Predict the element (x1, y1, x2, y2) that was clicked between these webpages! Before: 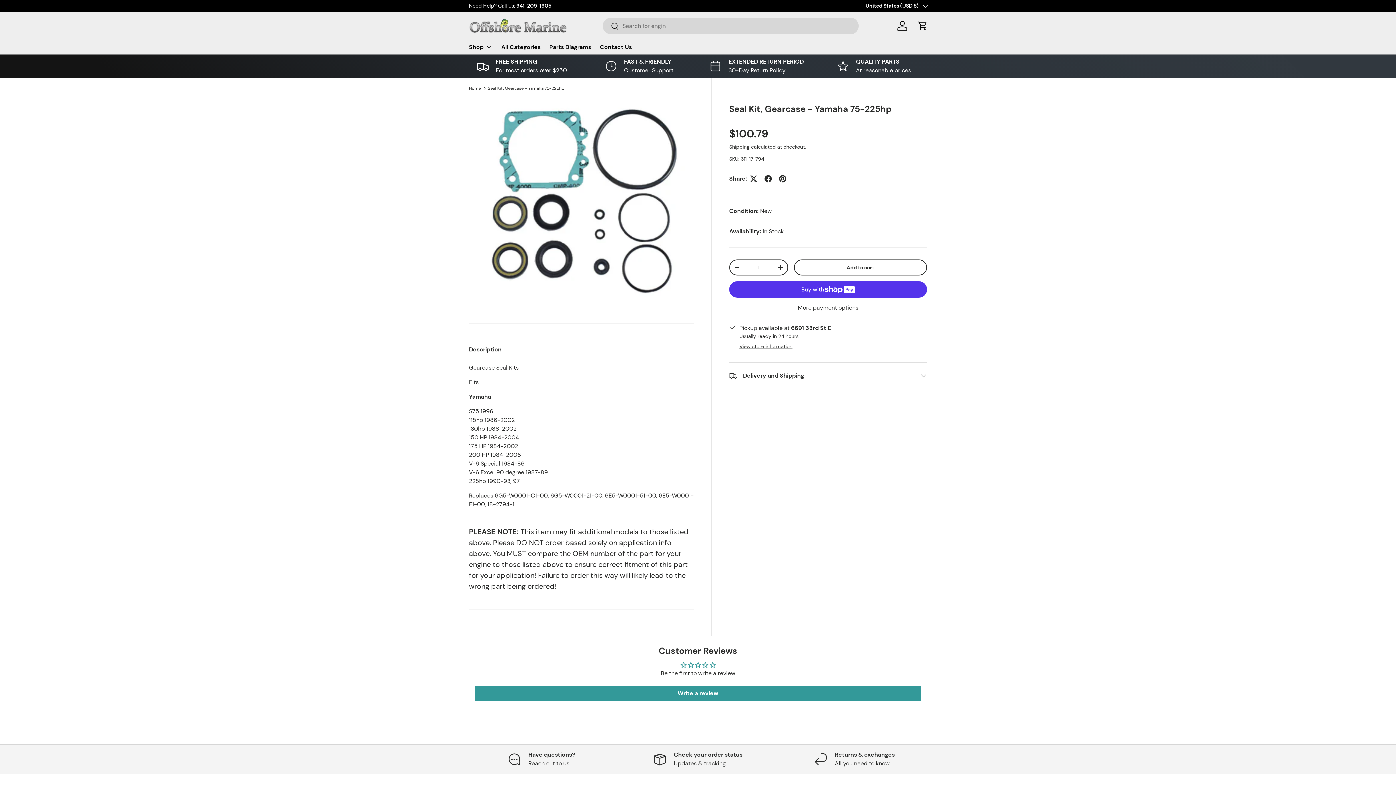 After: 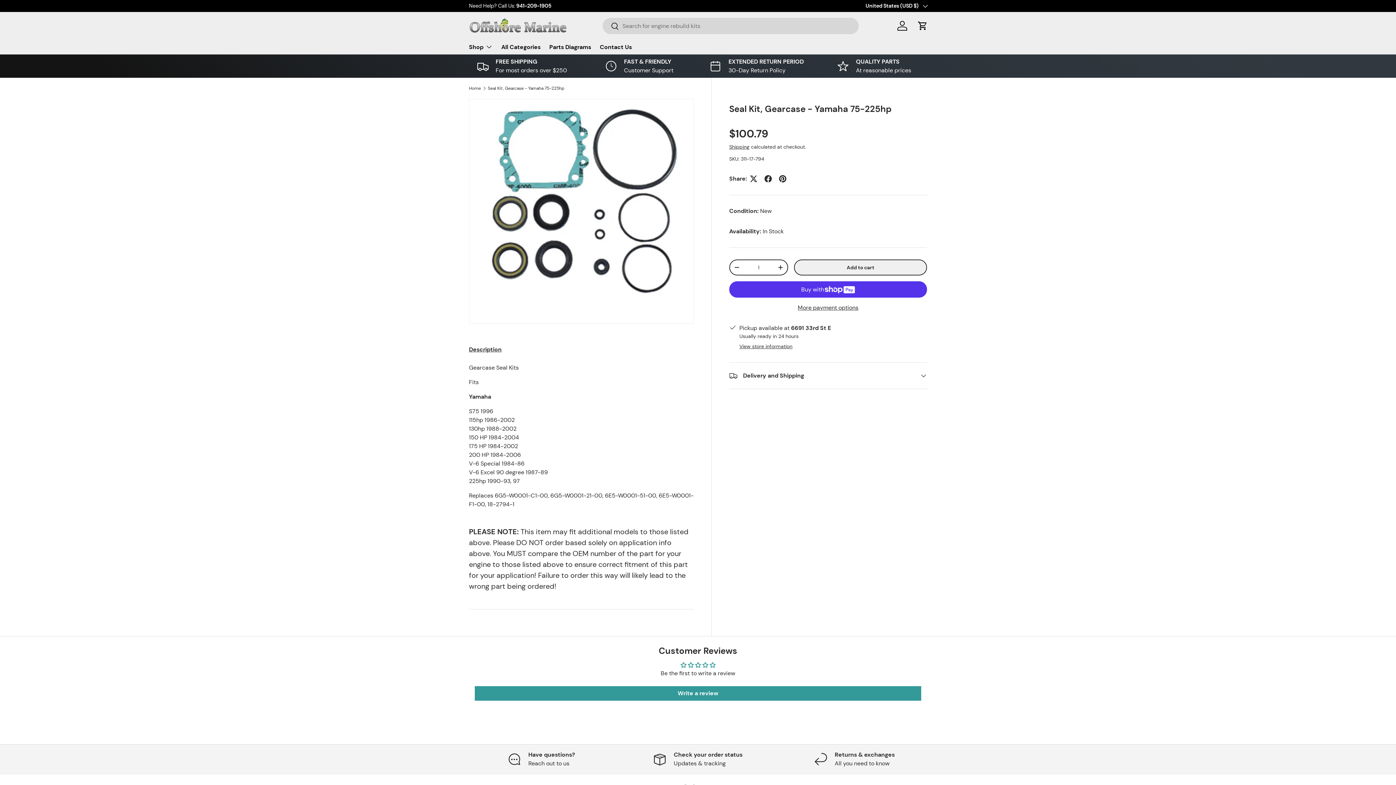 Action: bbox: (794, 259, 927, 275) label: Add to cart